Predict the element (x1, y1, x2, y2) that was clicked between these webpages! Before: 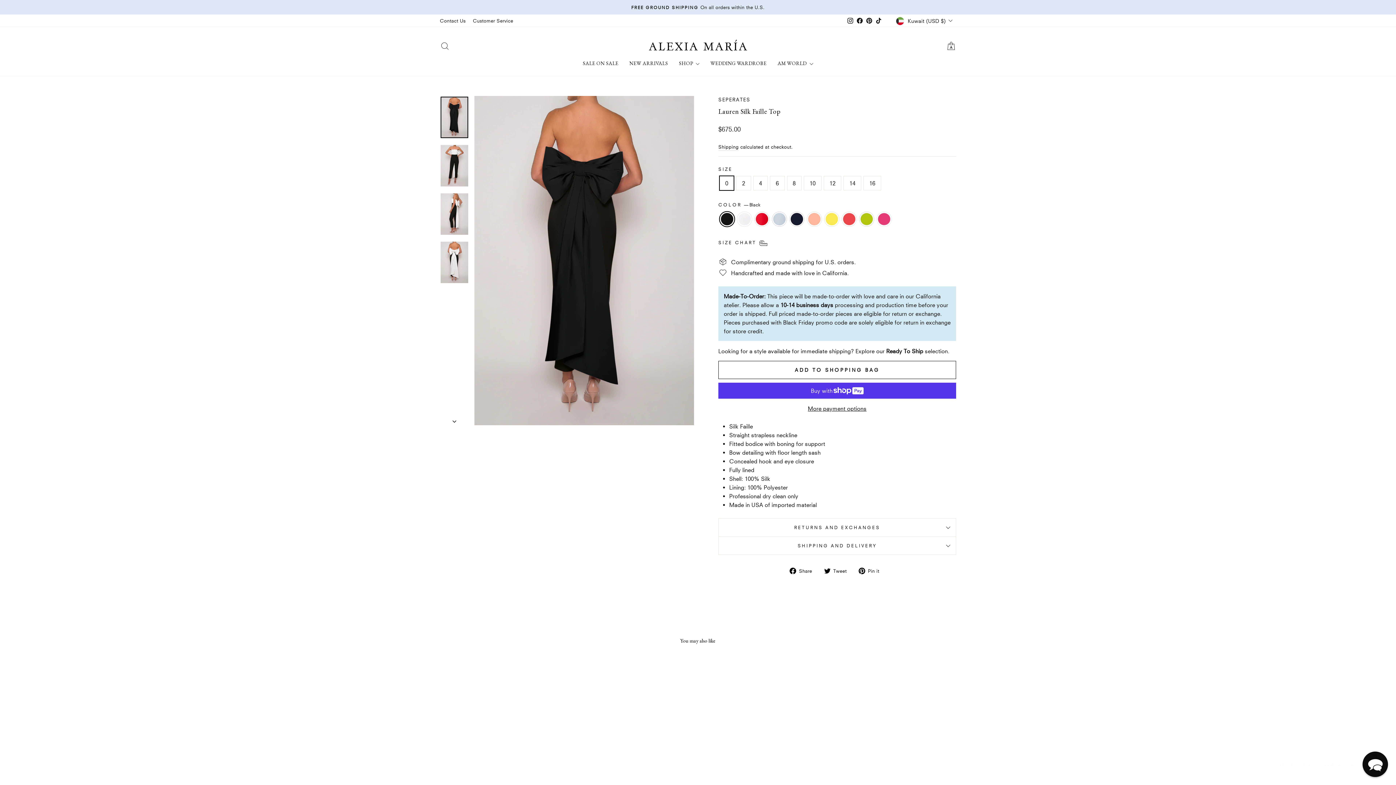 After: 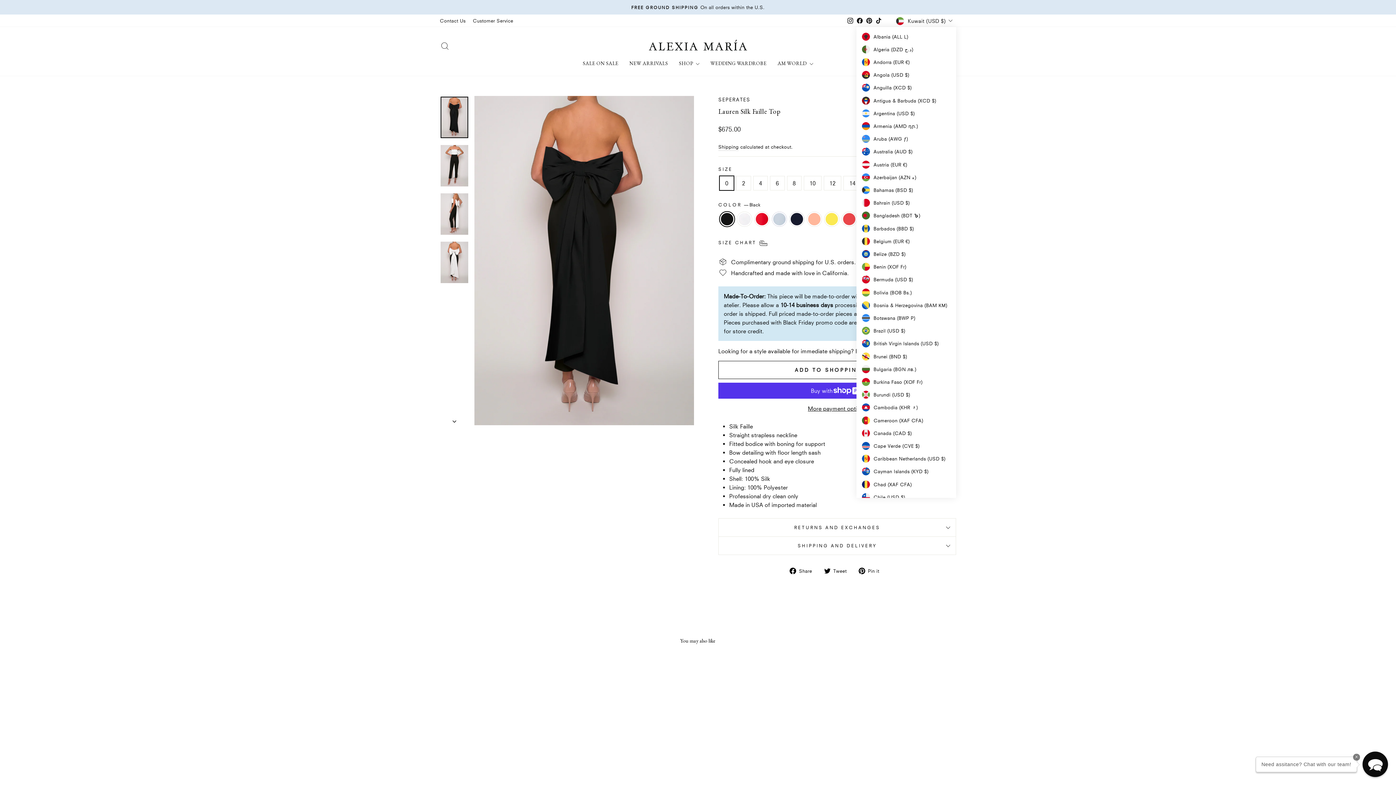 Action: label: Kuwait (USD $) bbox: (894, 14, 956, 26)